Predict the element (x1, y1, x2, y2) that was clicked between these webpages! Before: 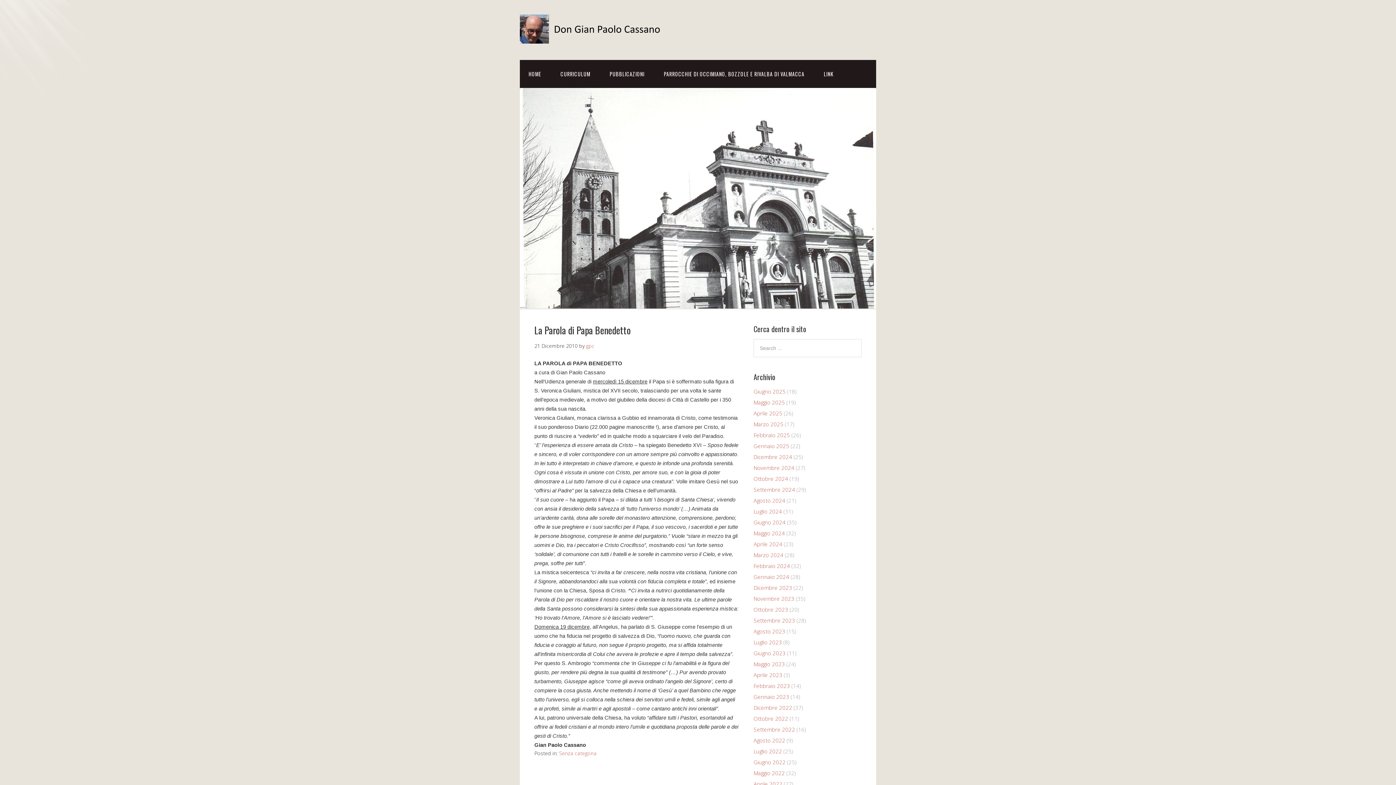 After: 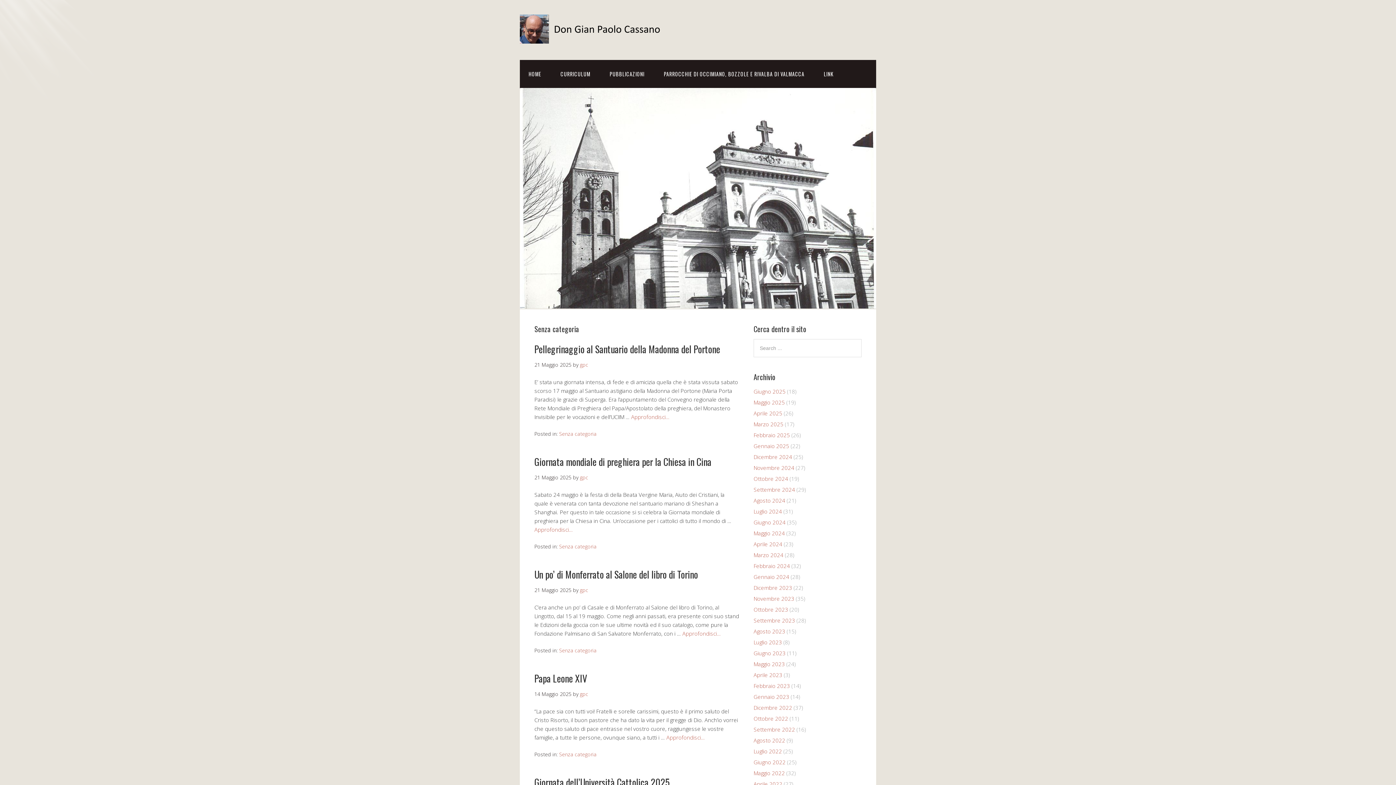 Action: label: Senza categoria bbox: (559, 750, 596, 757)